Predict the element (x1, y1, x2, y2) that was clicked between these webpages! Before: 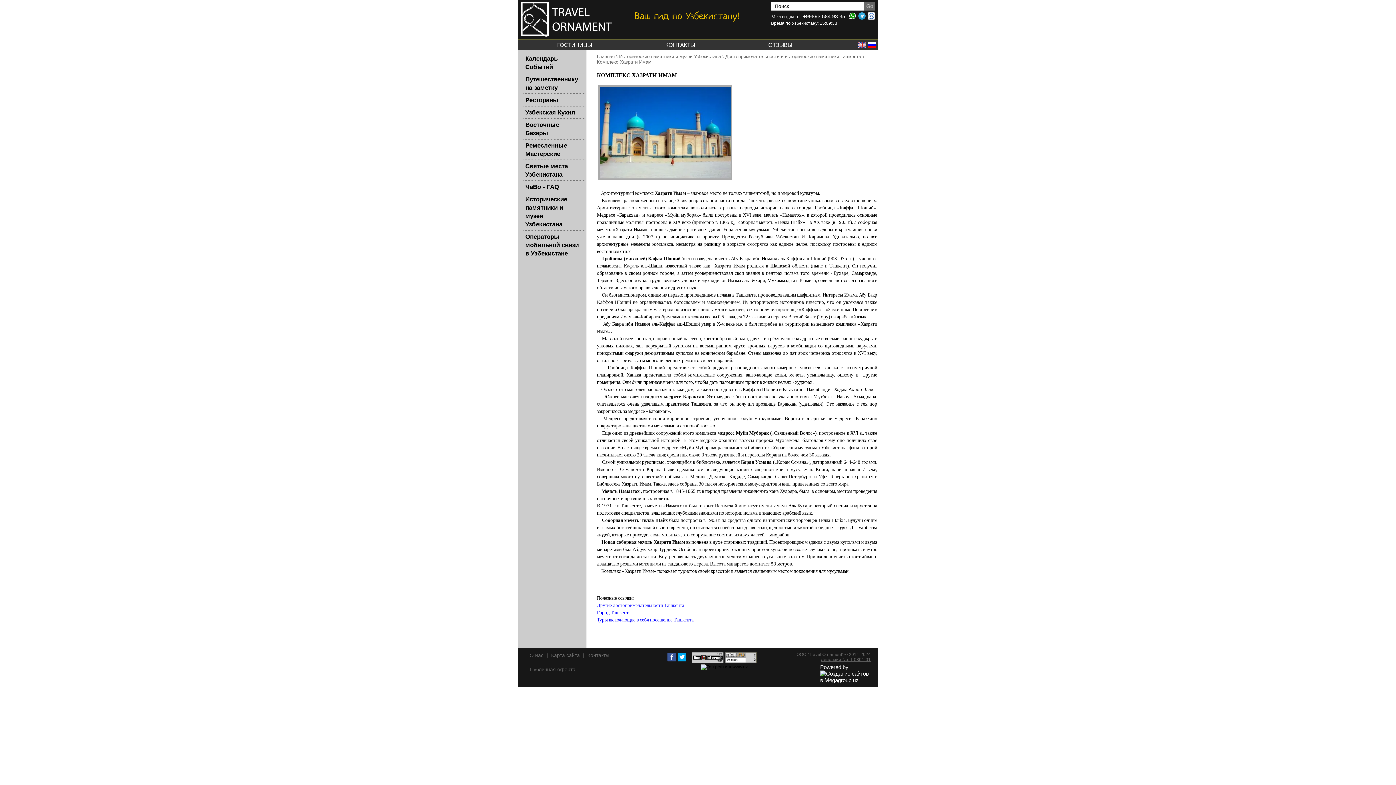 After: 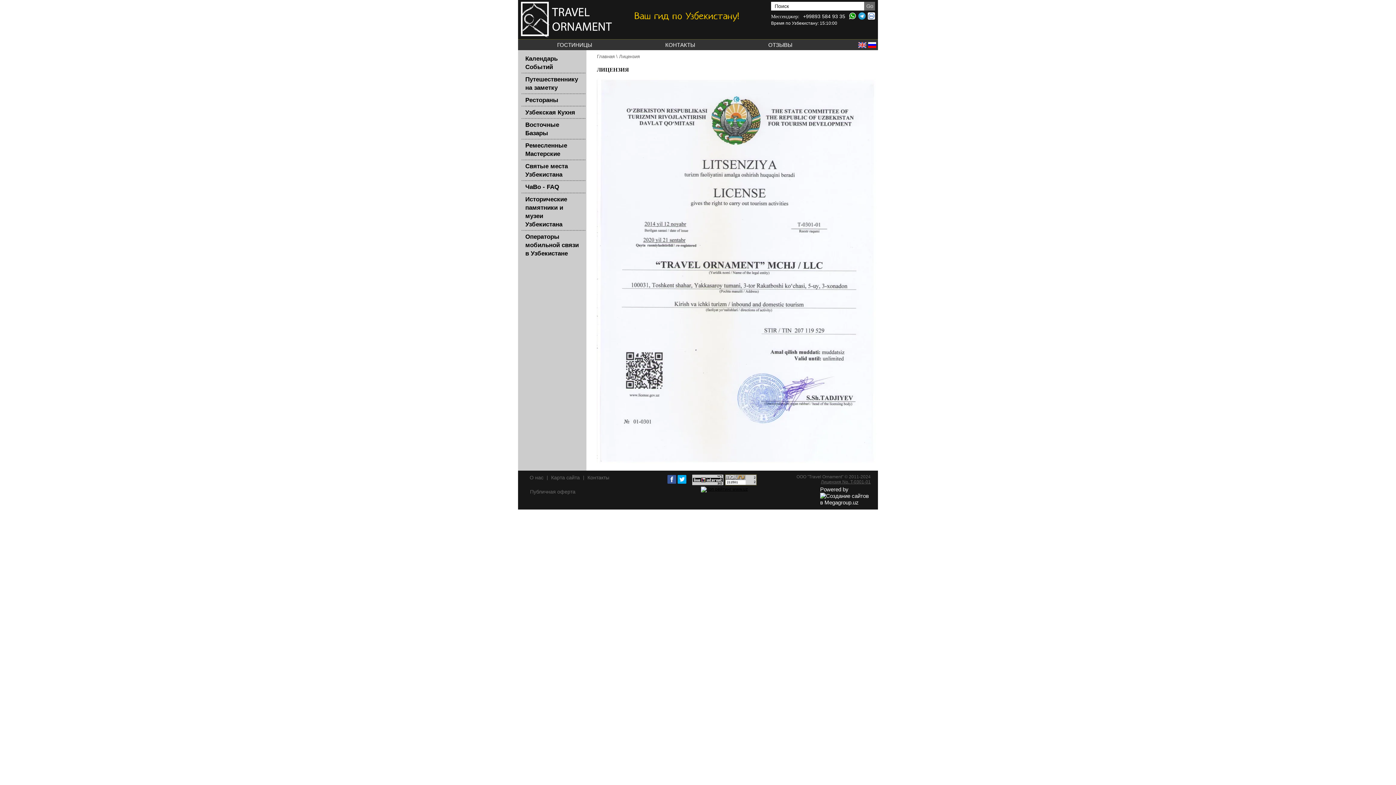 Action: bbox: (821, 657, 870, 662) label: Лицензия No. T-0301-01